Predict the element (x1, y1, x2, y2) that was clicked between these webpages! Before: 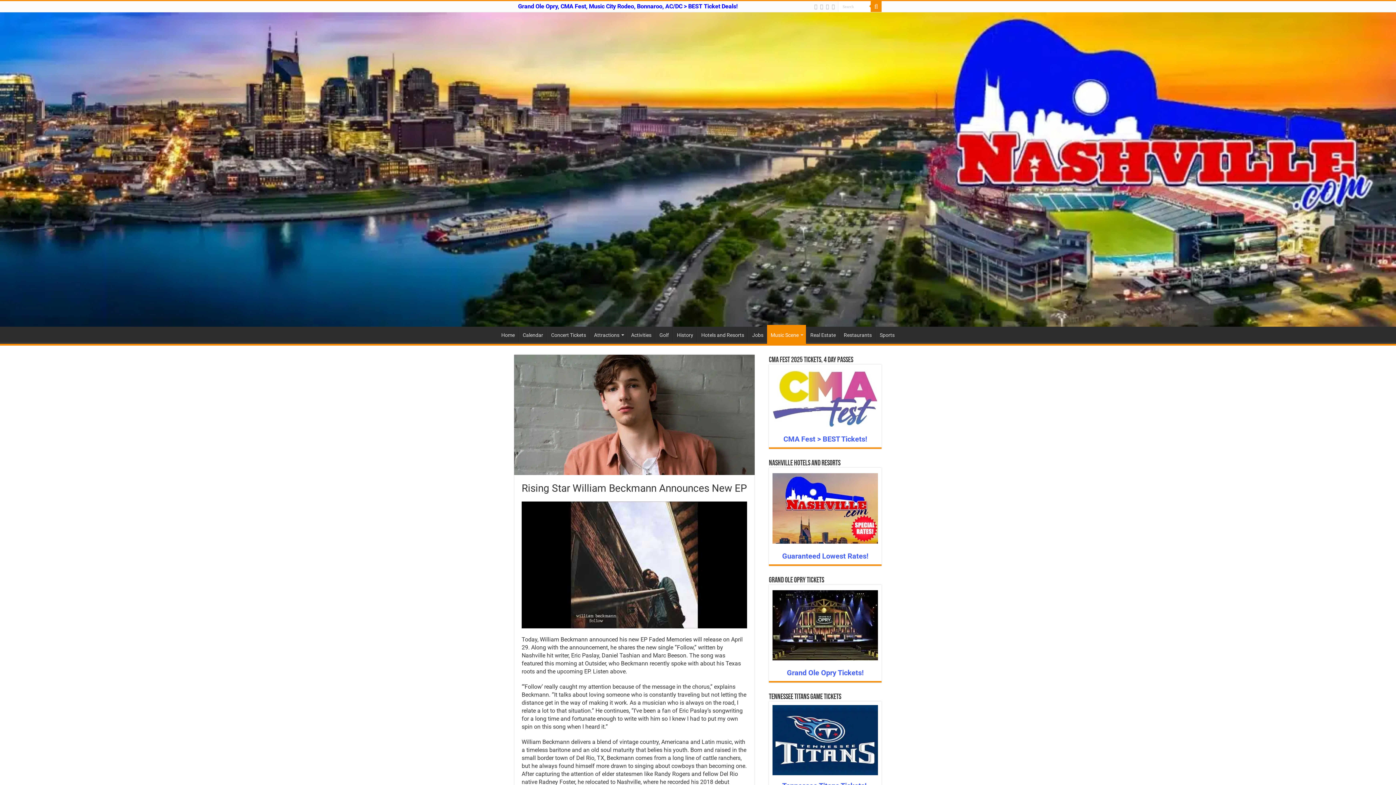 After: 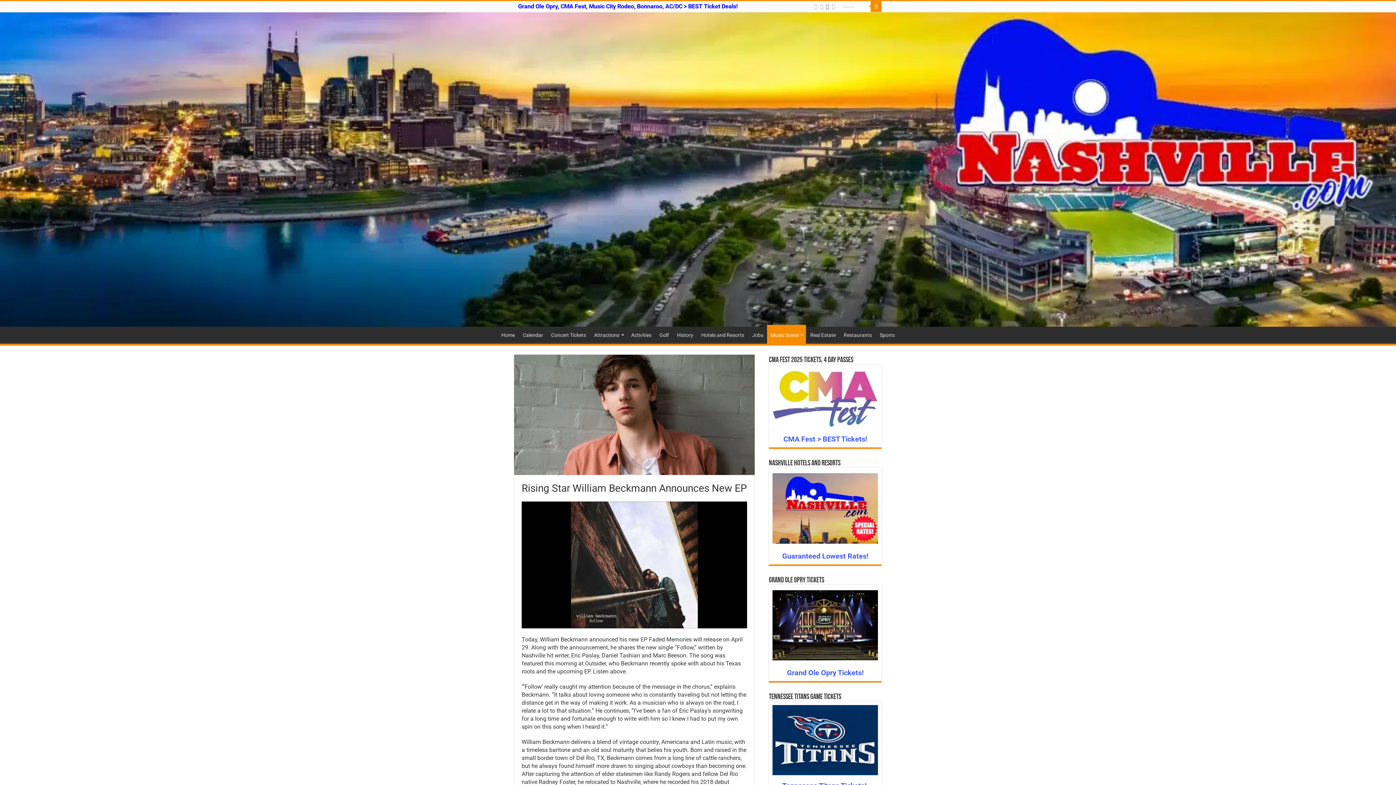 Action: bbox: (825, 2, 829, 11)